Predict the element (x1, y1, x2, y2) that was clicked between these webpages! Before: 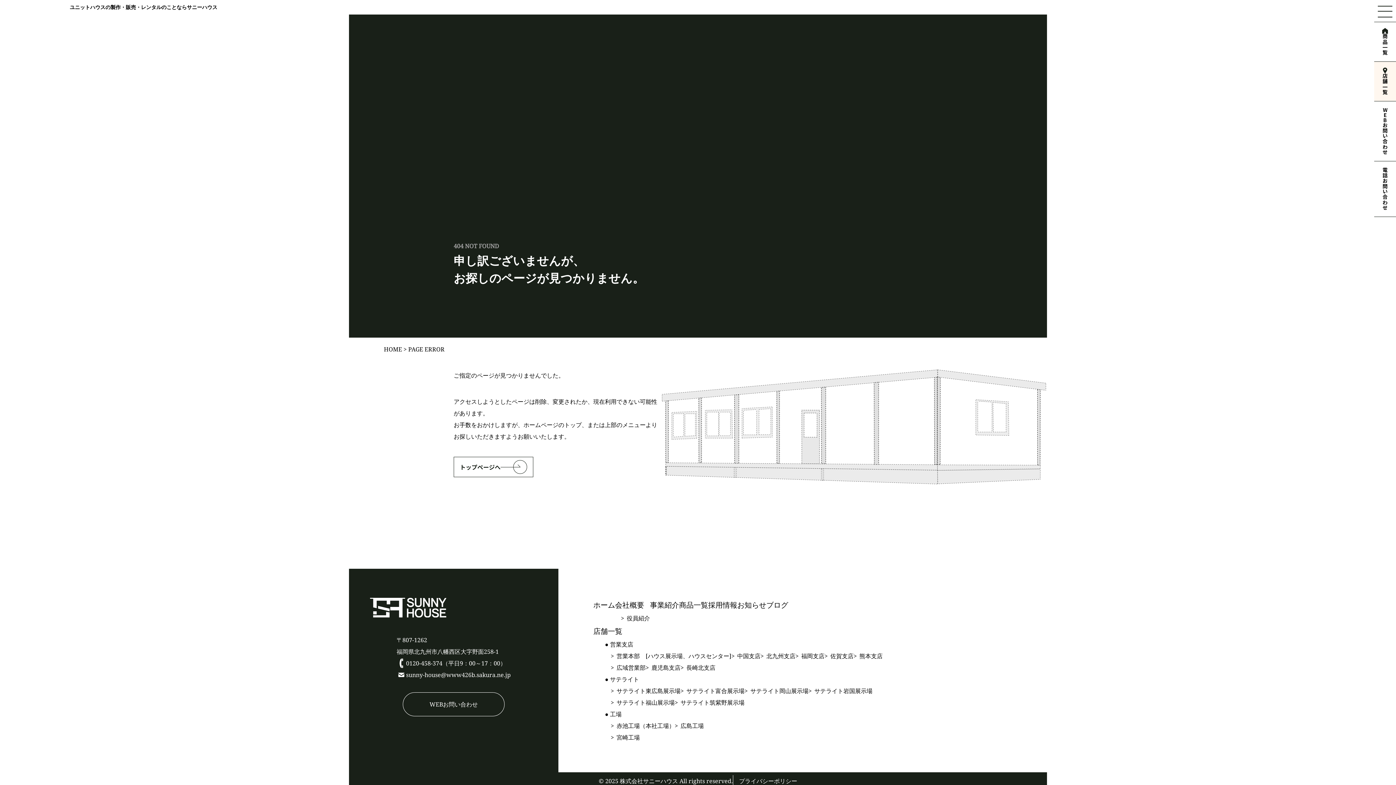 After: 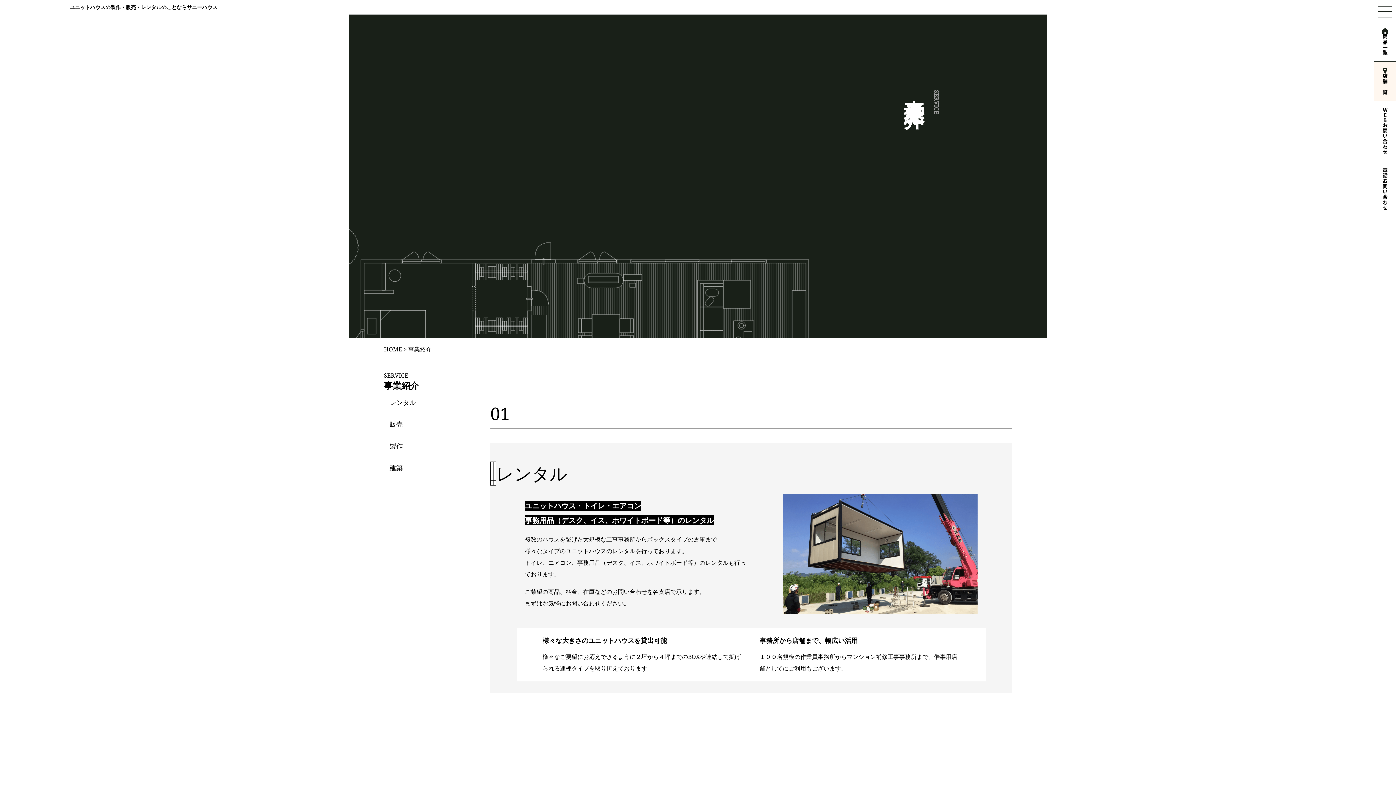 Action: label: 事業紹介 bbox: (650, 600, 679, 610)